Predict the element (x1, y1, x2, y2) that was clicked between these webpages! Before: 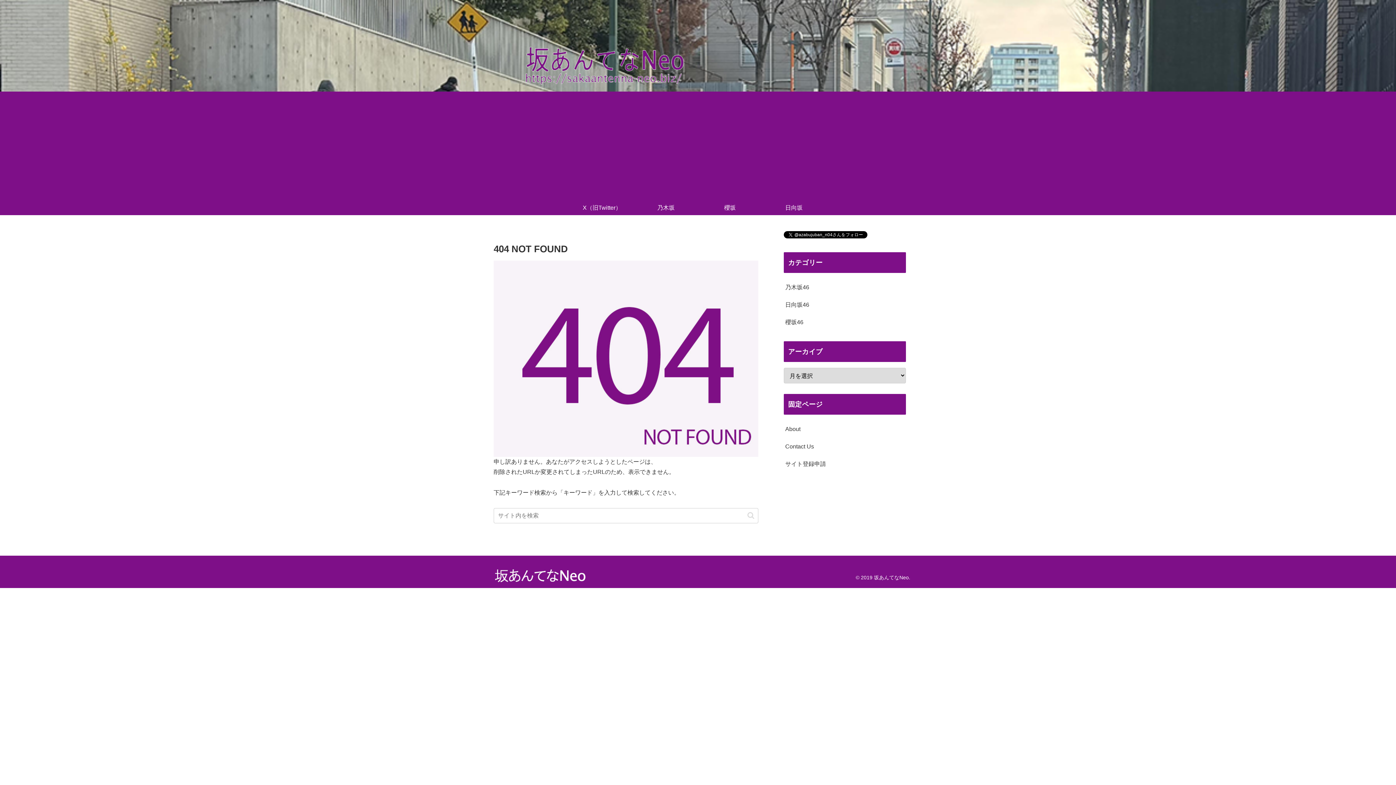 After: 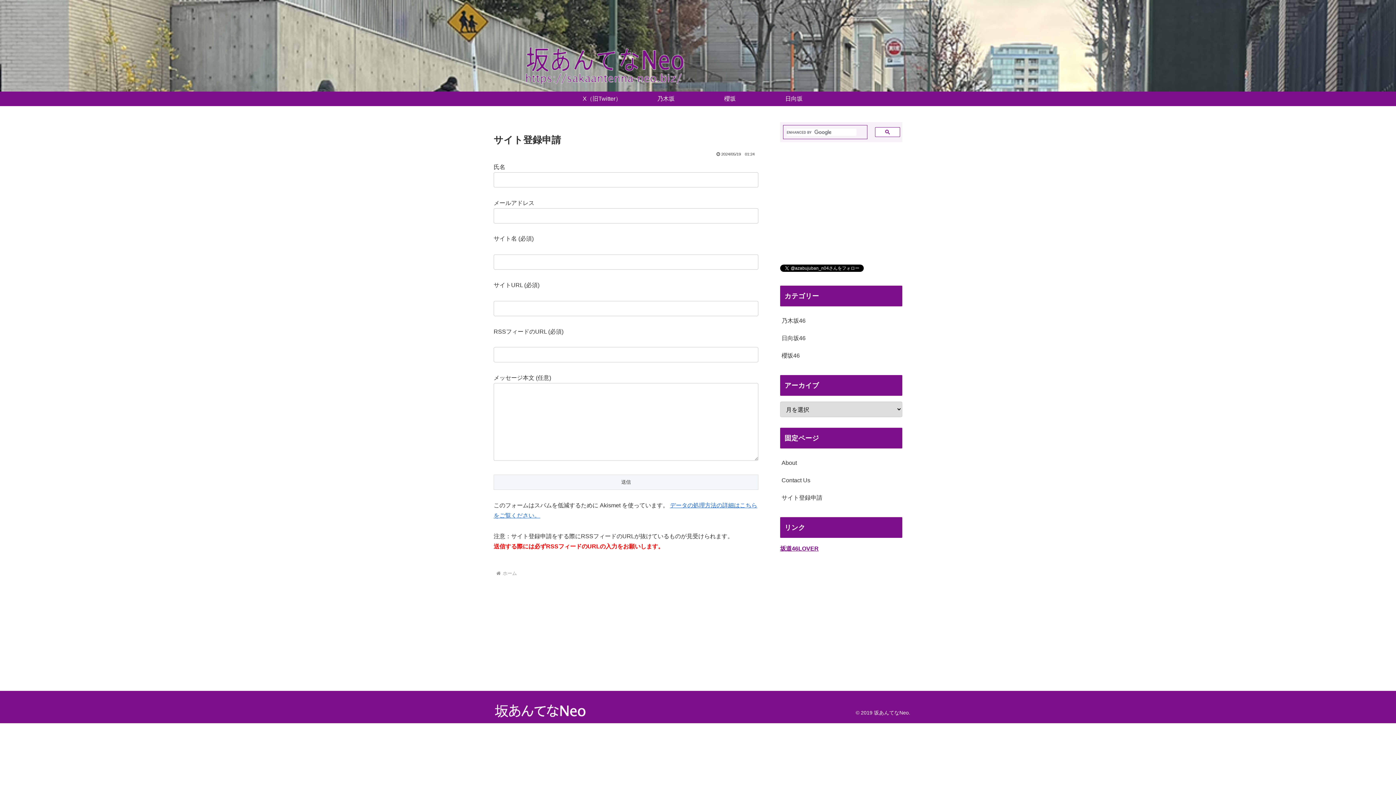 Action: label: サイト登録申請 bbox: (784, 455, 906, 473)